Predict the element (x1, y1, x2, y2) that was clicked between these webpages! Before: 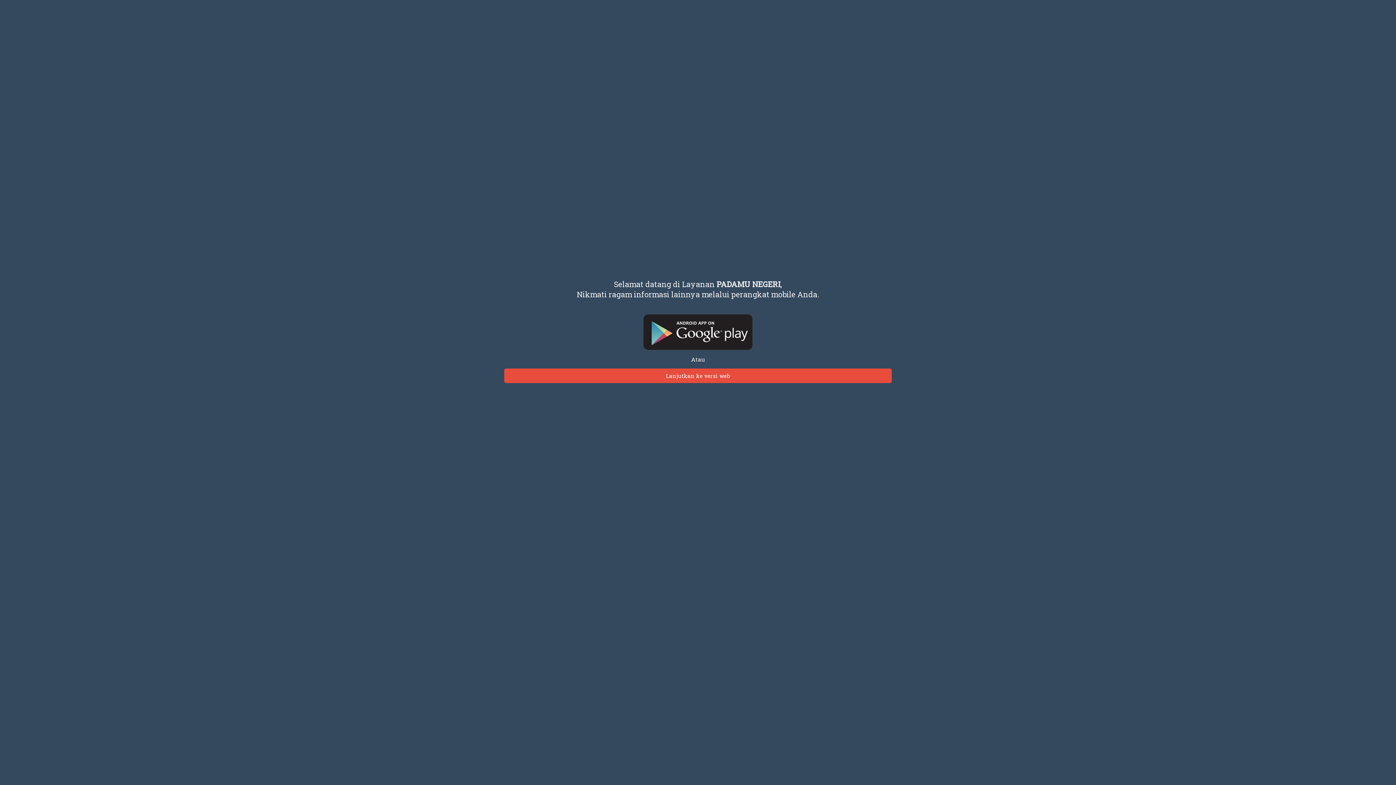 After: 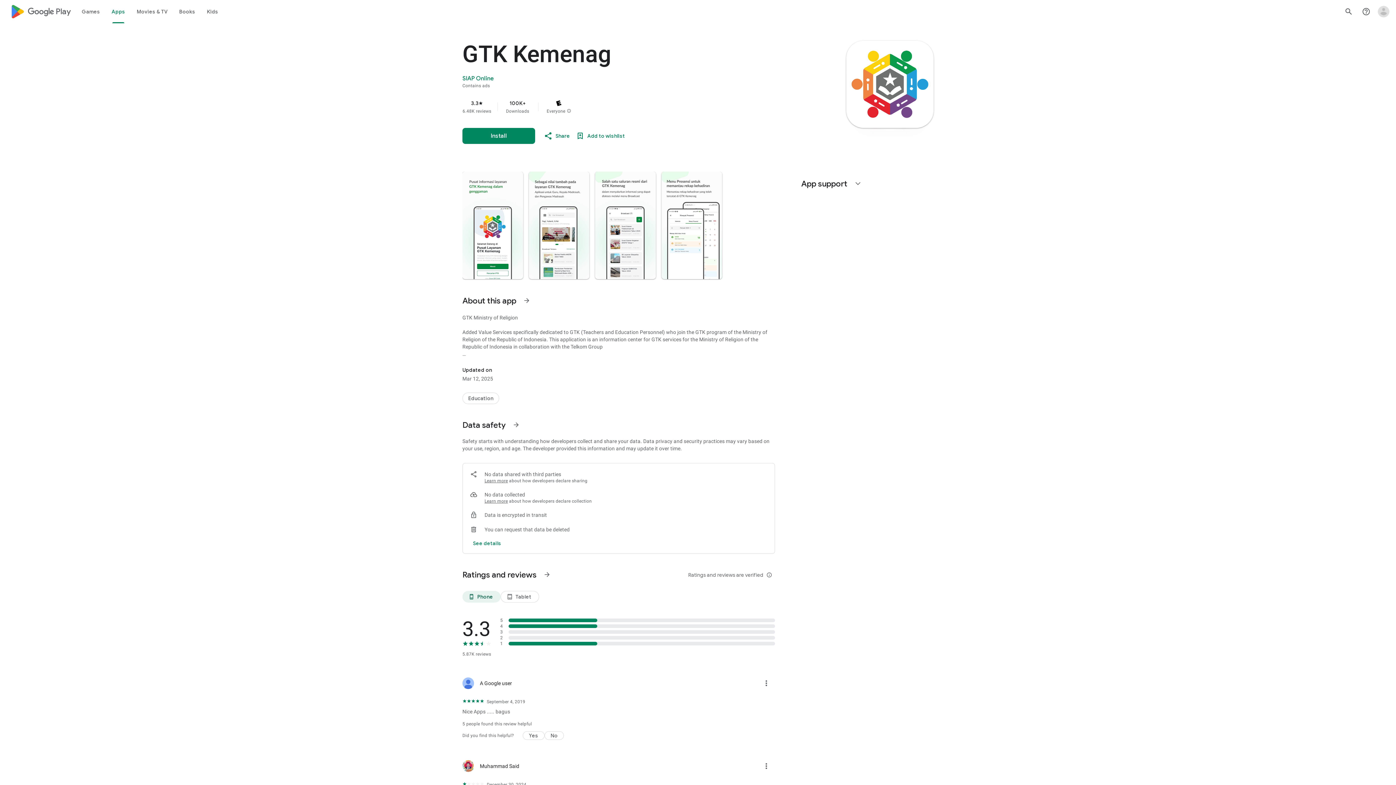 Action: bbox: (69, 314, 1326, 350)